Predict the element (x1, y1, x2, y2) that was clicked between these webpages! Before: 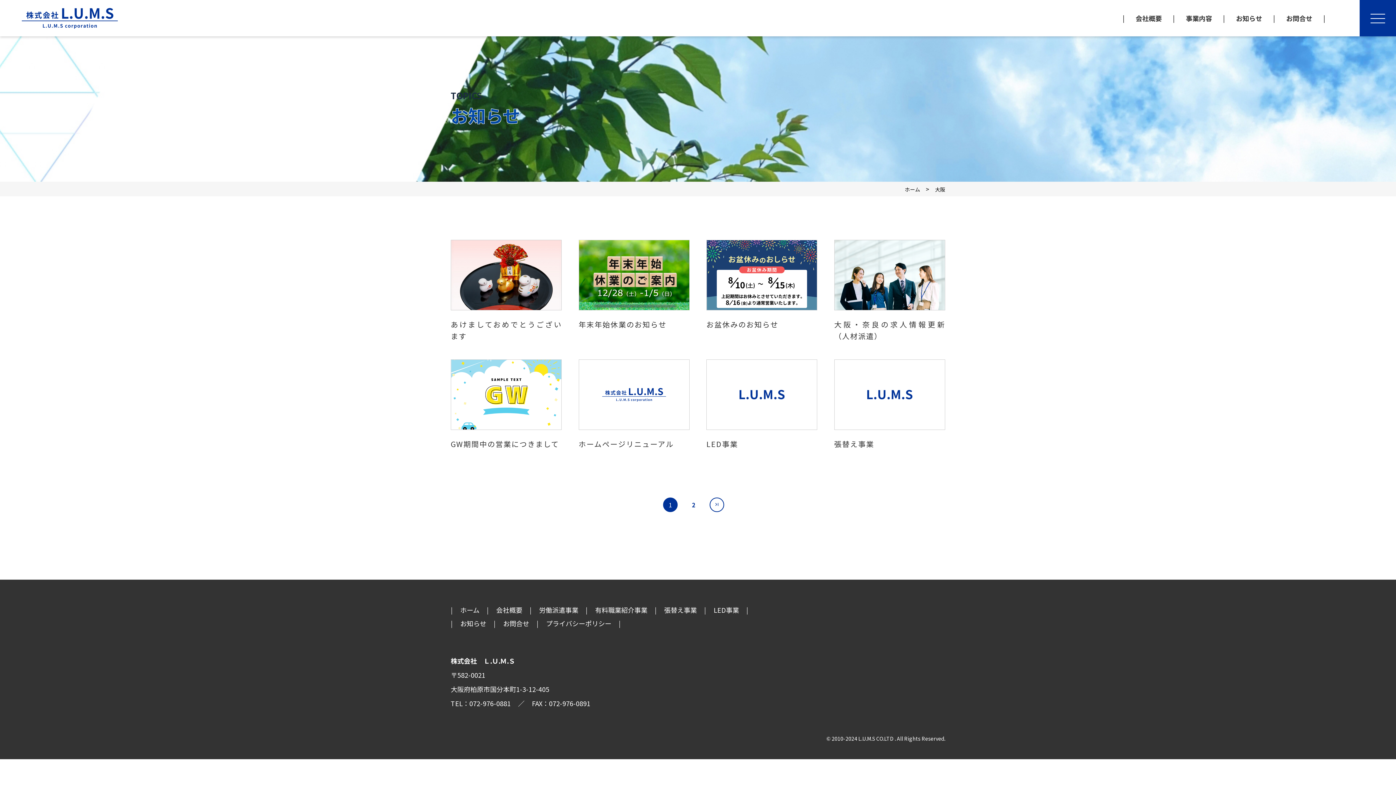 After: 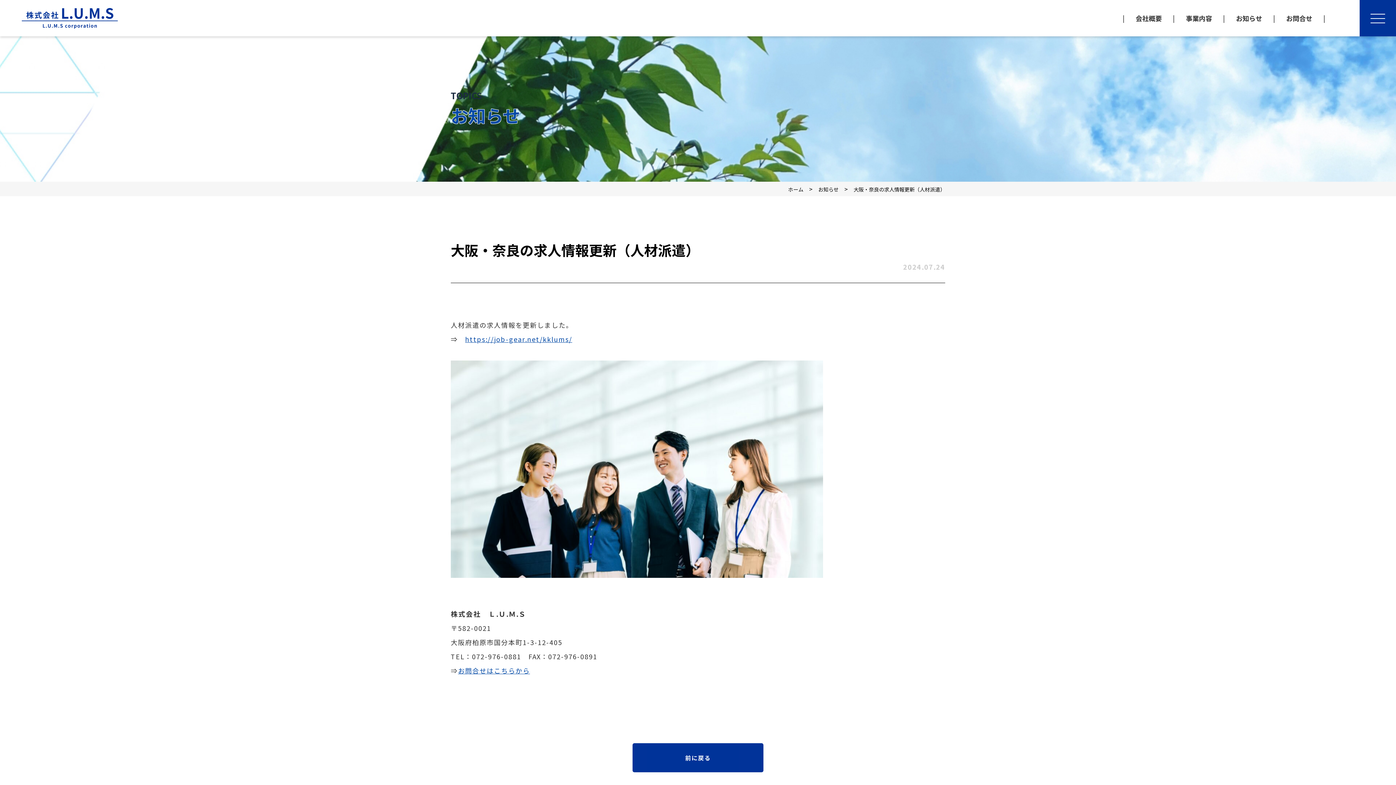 Action: label: 大阪・奈良の求人情報更新（人材派遣） bbox: (834, 240, 945, 348)